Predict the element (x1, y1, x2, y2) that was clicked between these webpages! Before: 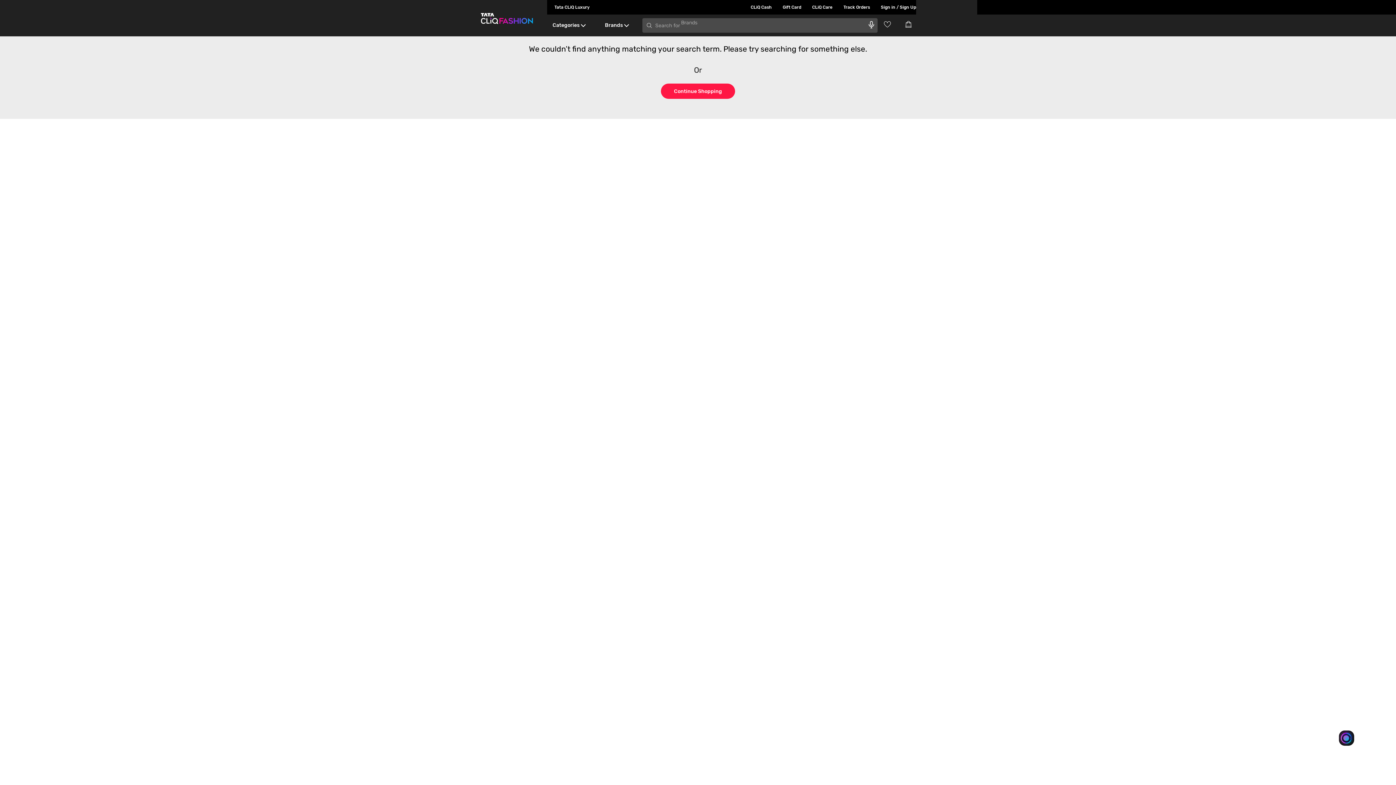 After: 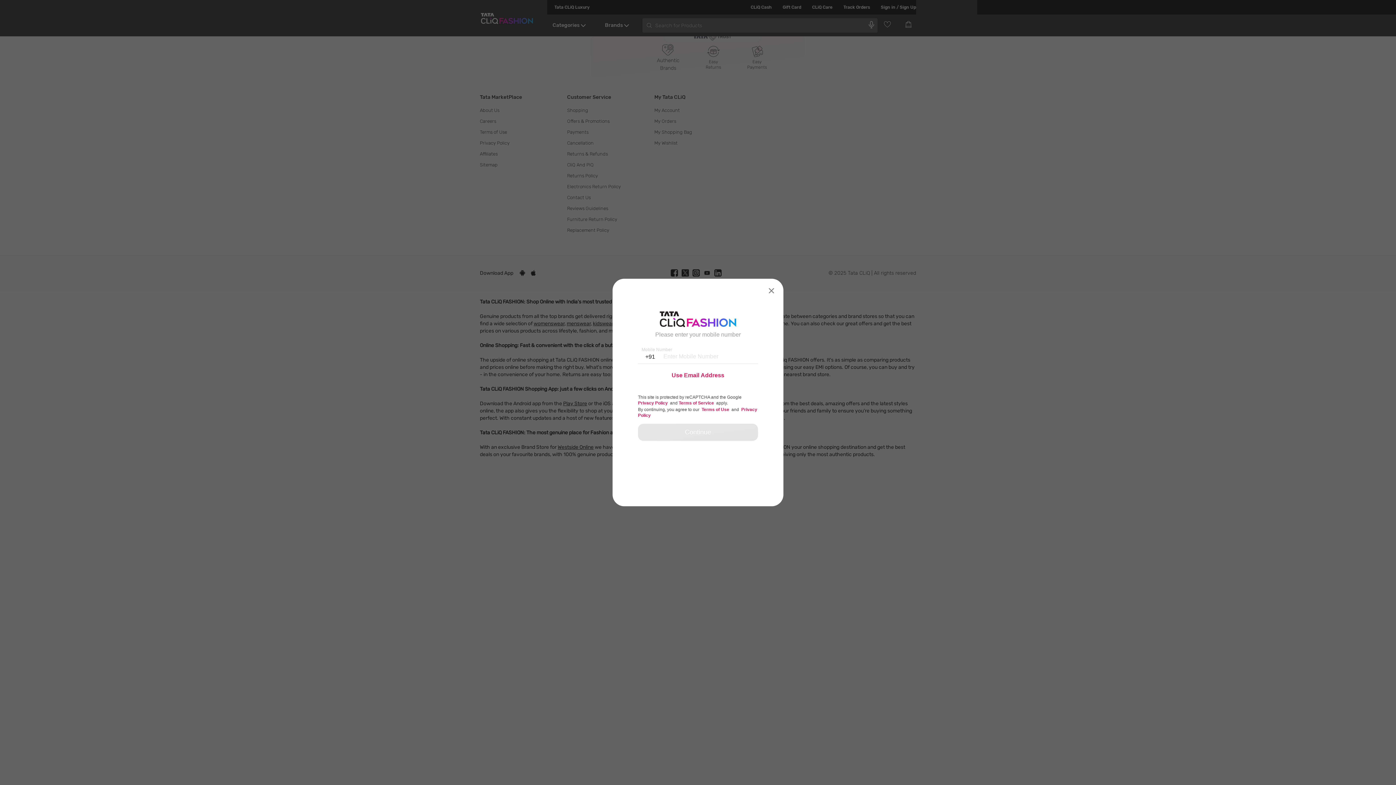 Action: label: Go to Wishlist} bbox: (883, 20, 896, 28)